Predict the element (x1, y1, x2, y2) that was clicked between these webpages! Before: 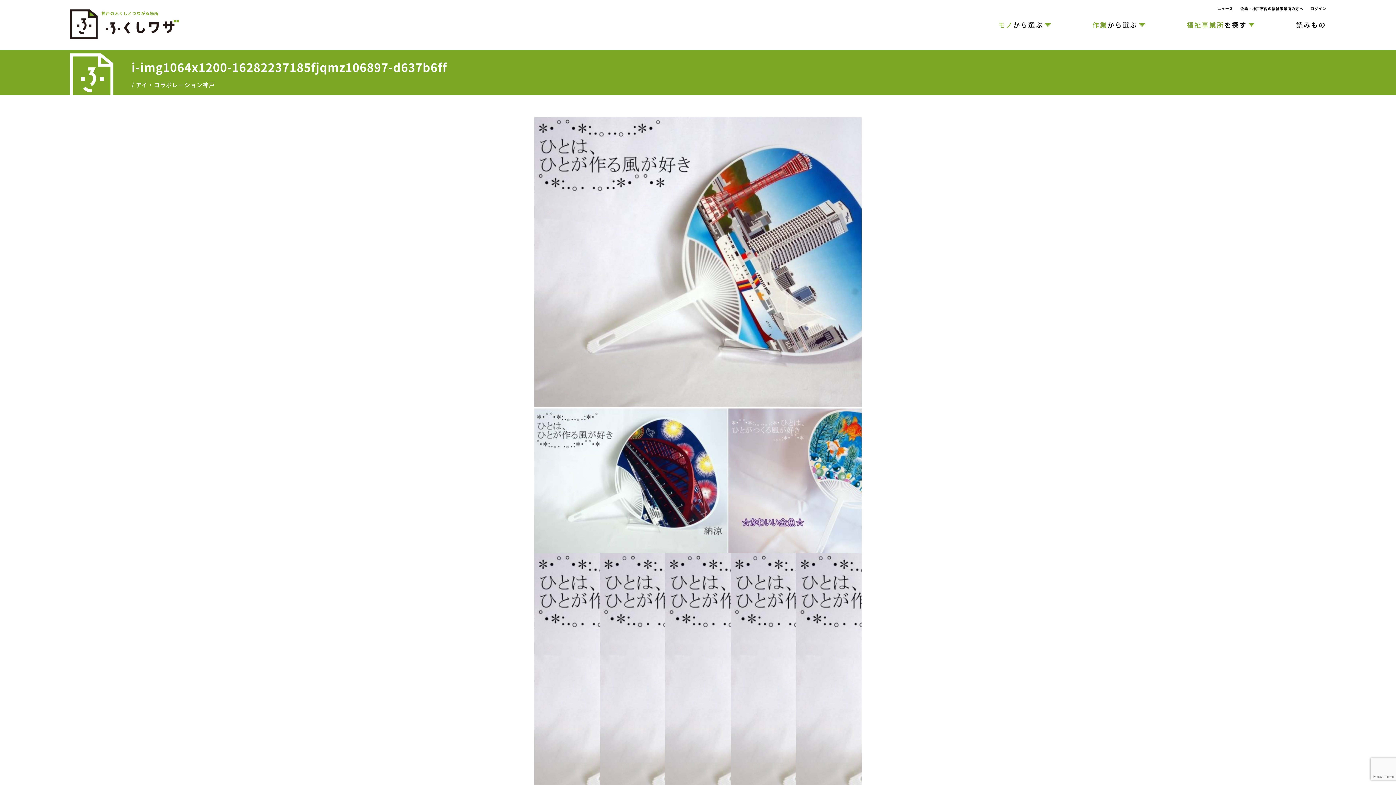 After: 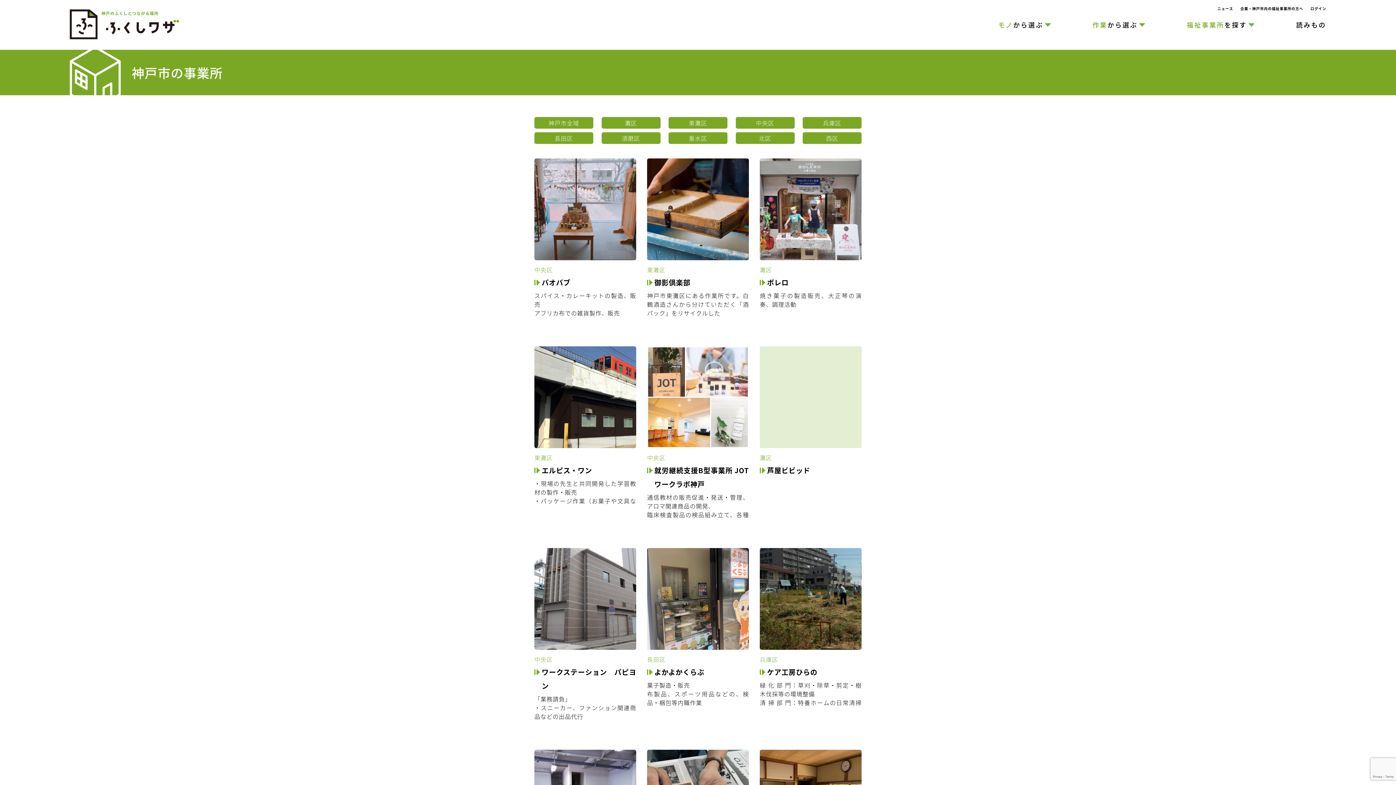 Action: label: 福祉事業所を探す bbox: (1187, 18, 1254, 31)